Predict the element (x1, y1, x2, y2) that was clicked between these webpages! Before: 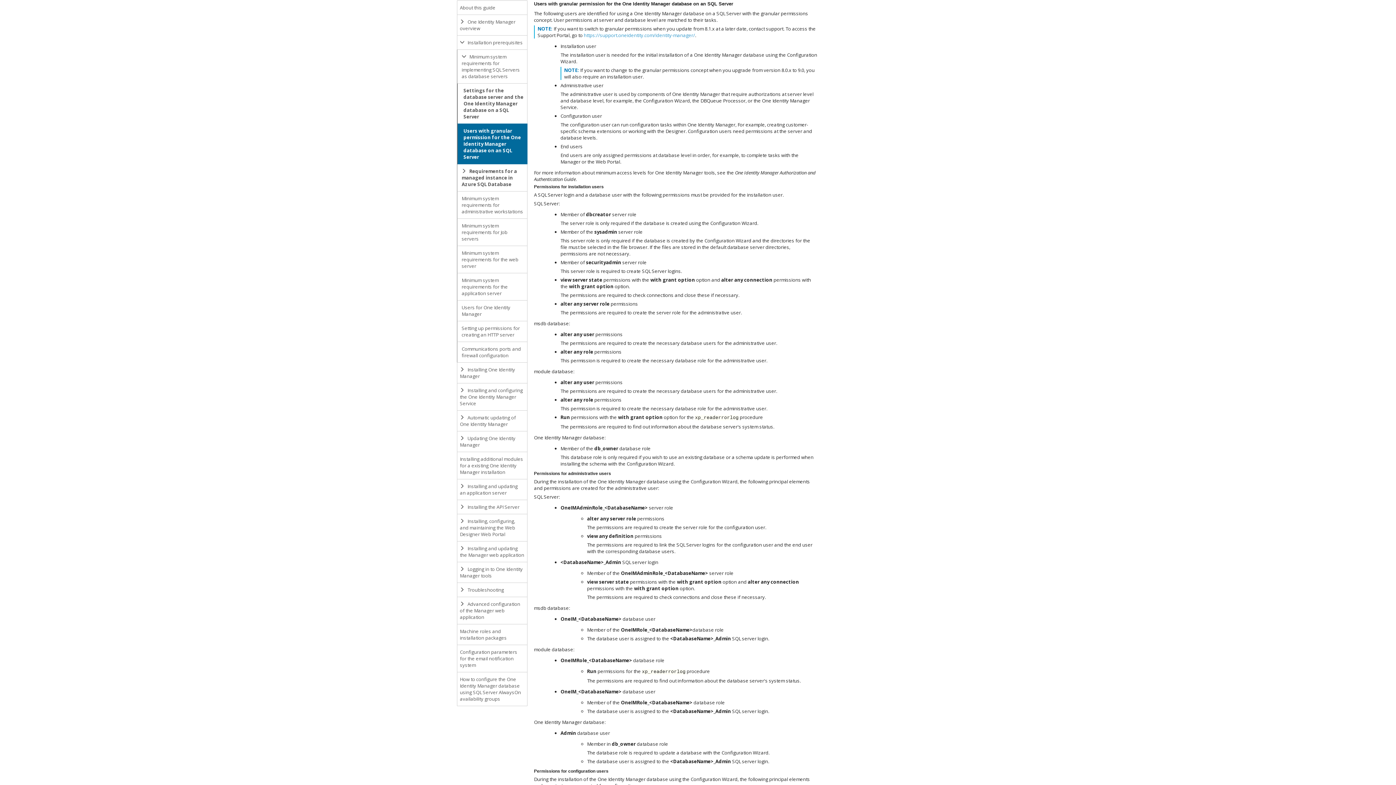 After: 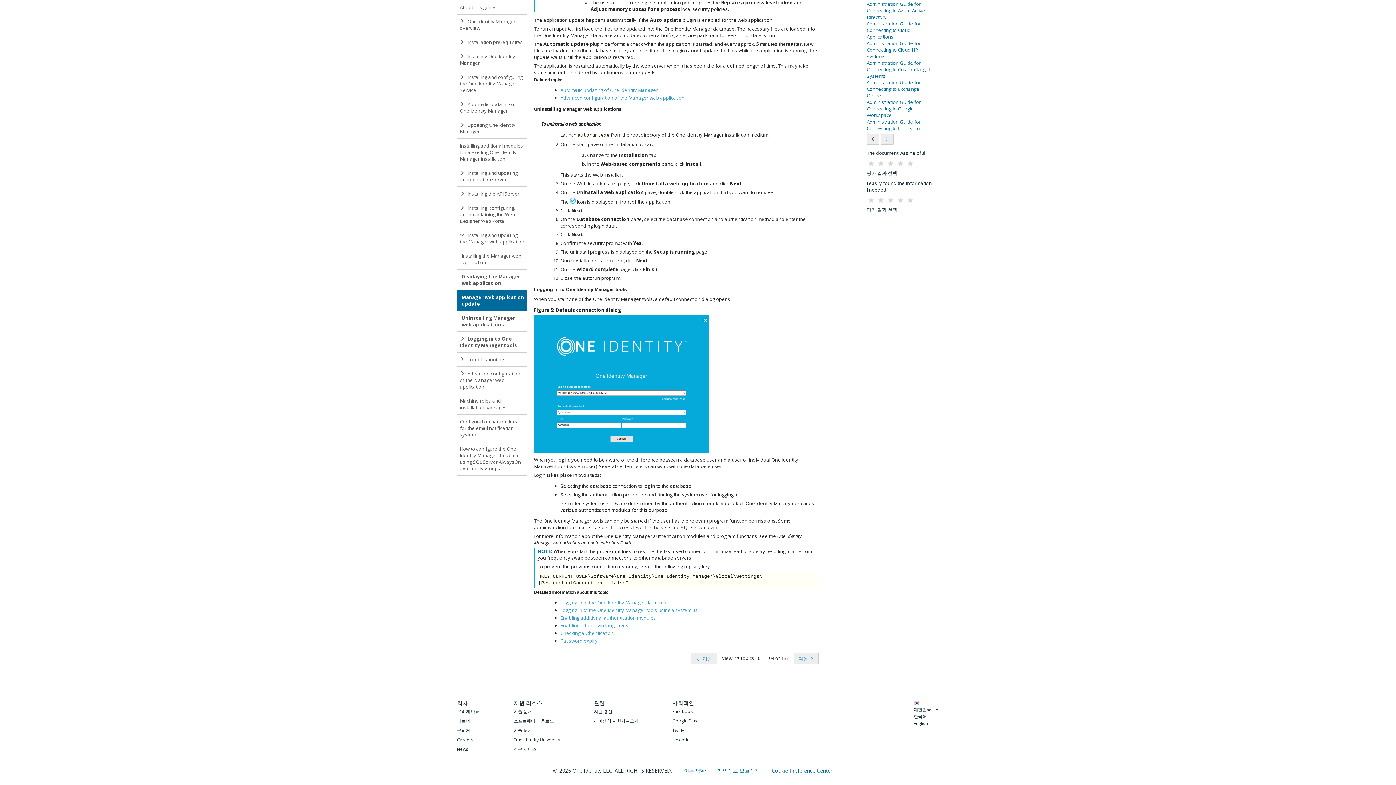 Action: bbox: (457, 562, 527, 583) label:  Logging in to One Identity Manager tools